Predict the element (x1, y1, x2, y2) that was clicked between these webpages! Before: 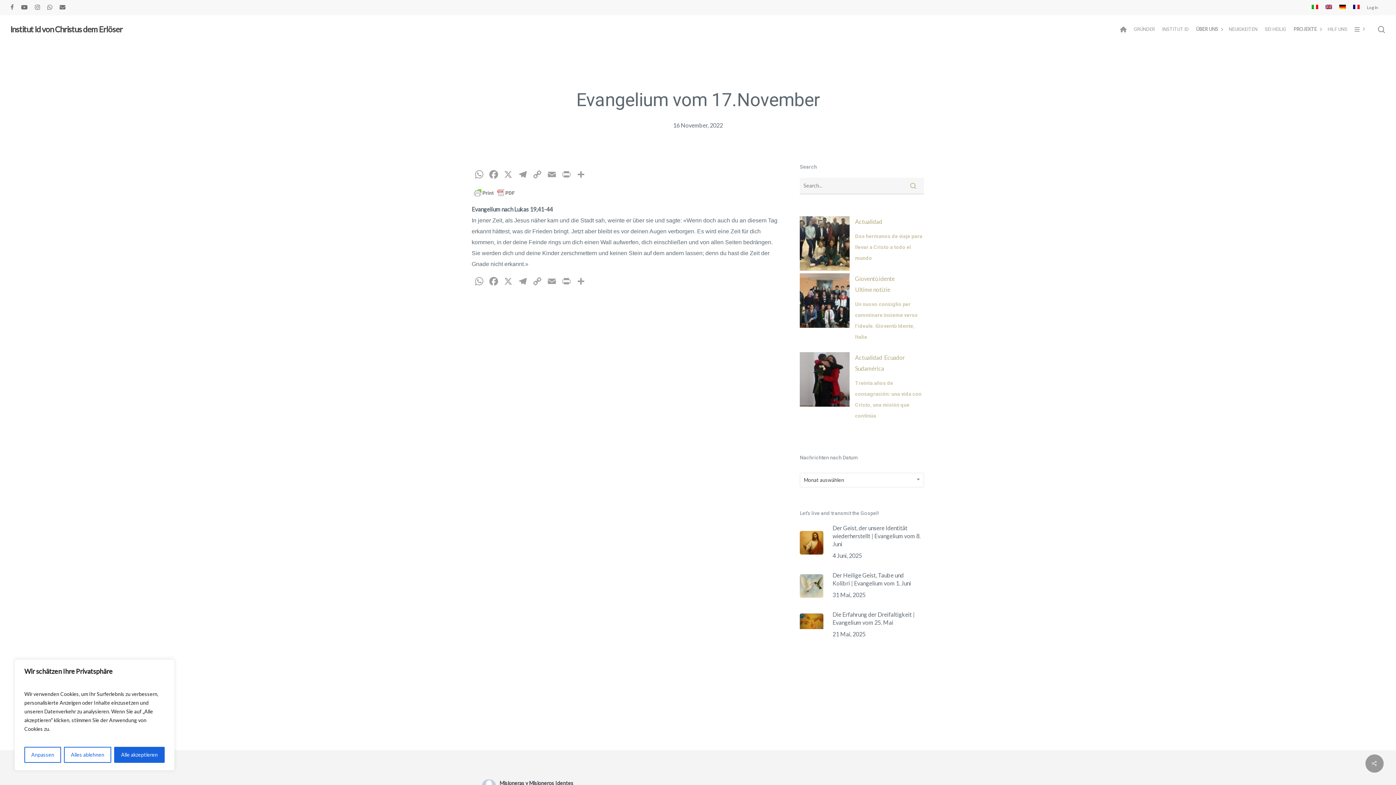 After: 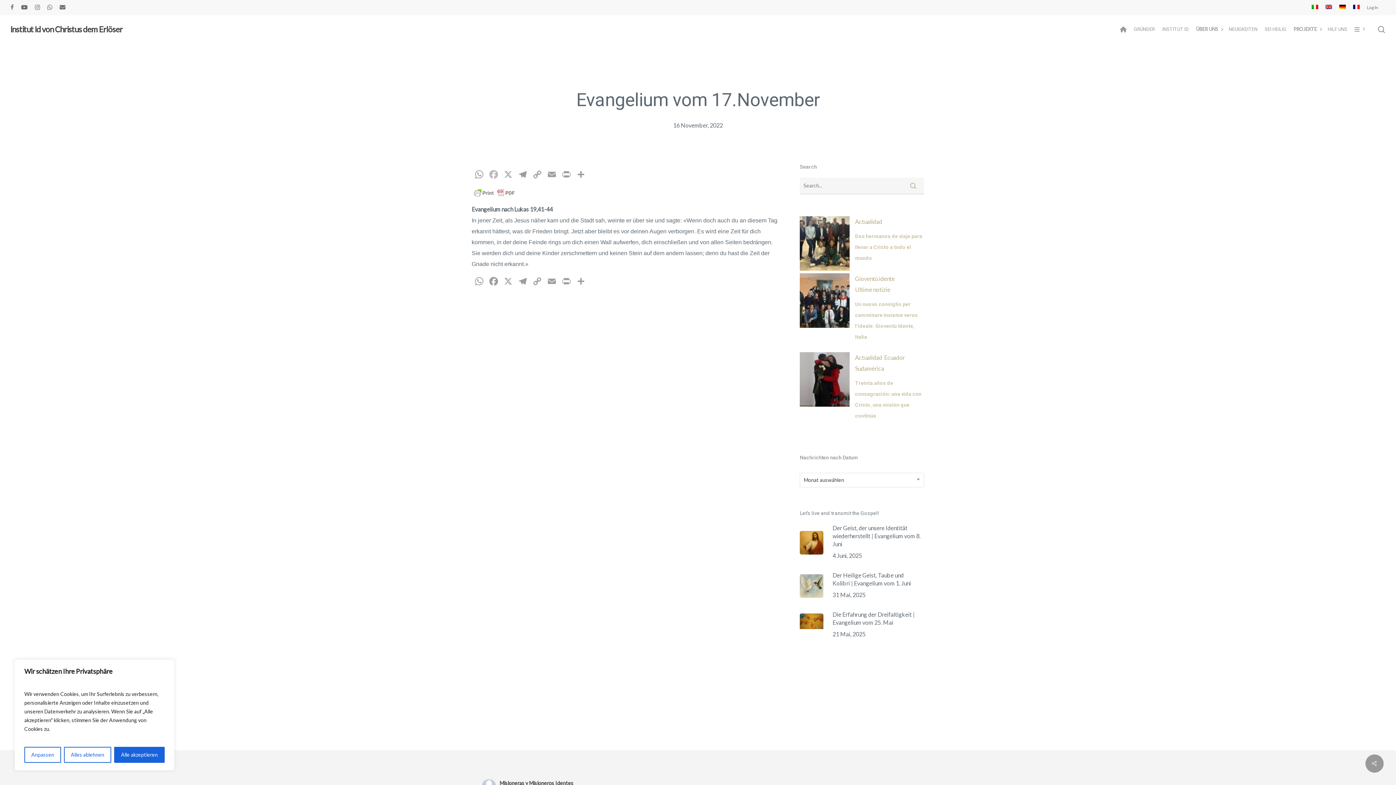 Action: label: Facebook bbox: (486, 168, 500, 181)